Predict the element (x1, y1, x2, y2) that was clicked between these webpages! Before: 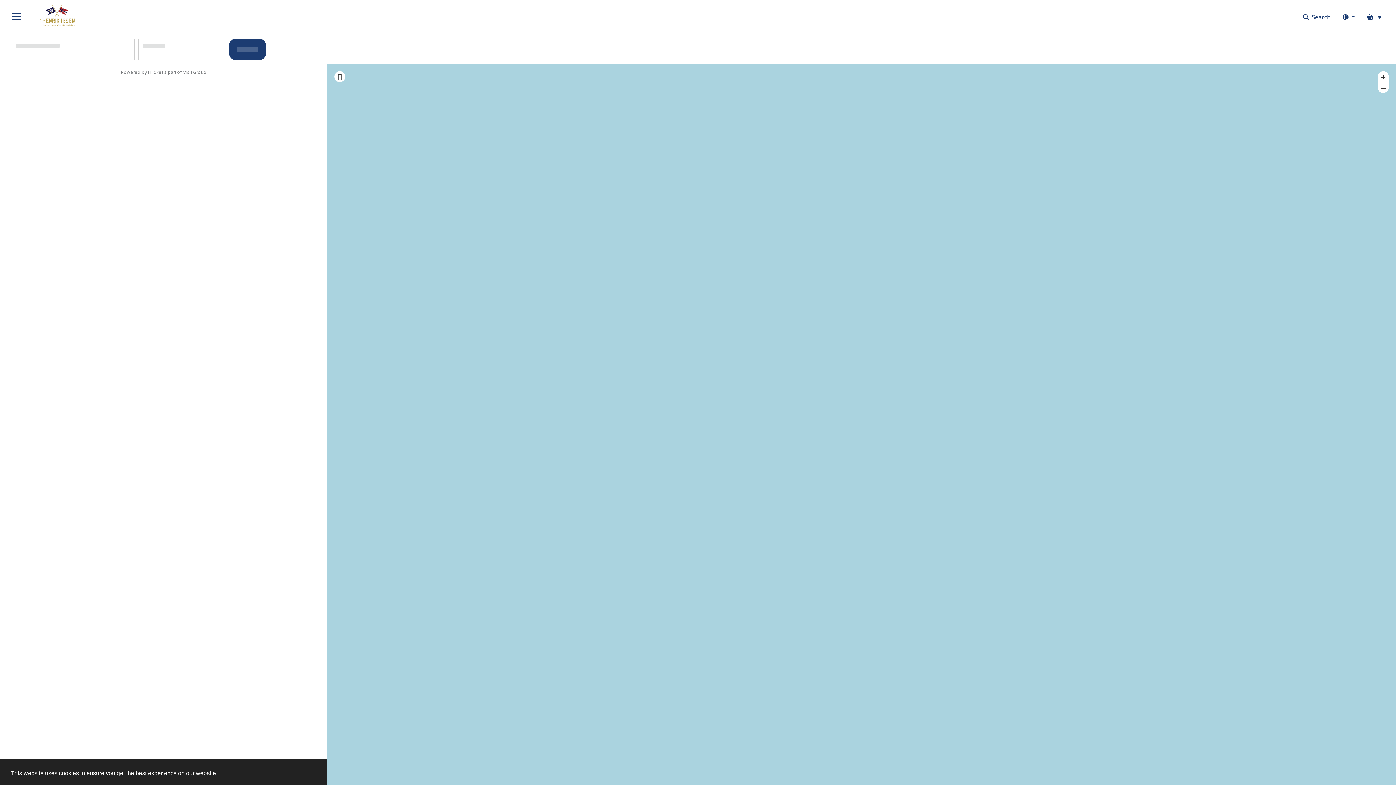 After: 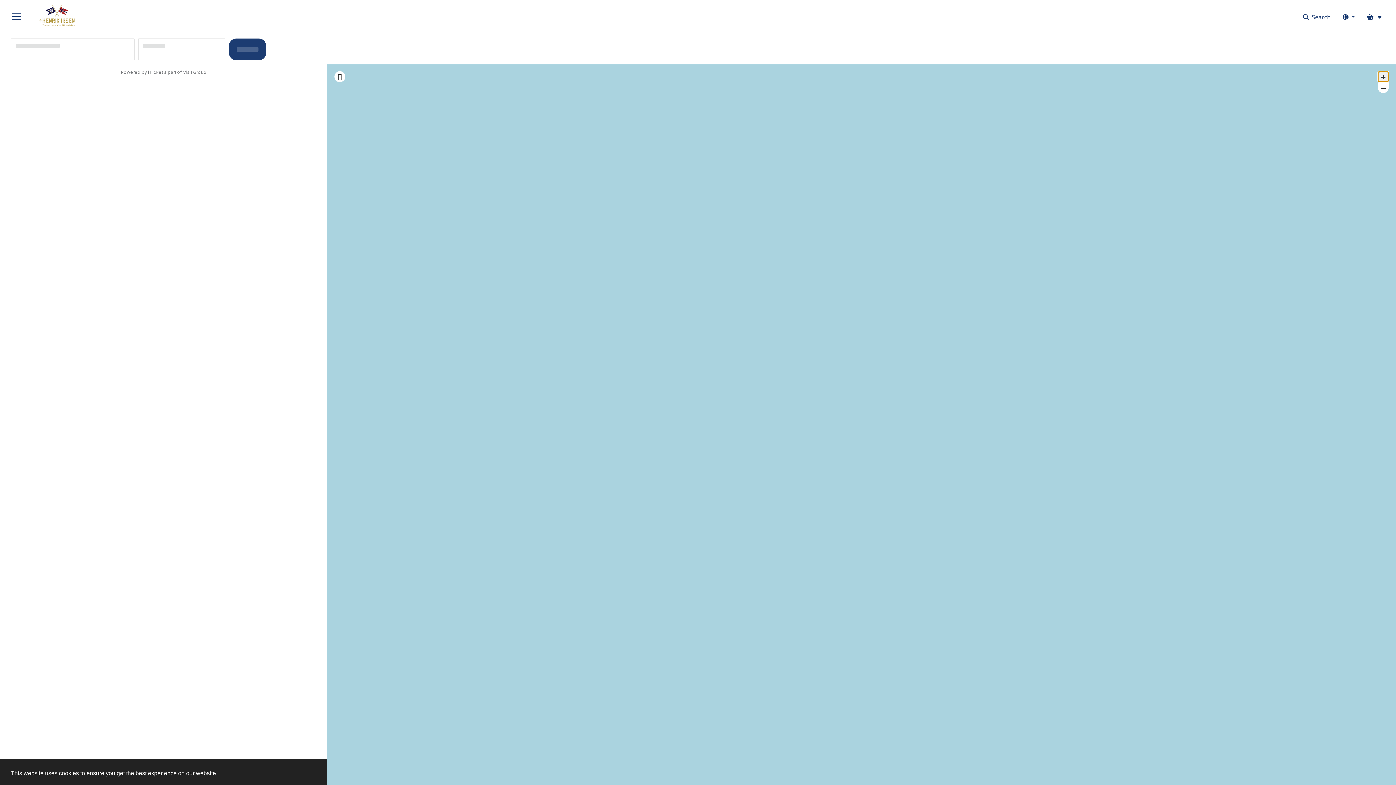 Action: label: + bbox: (1378, 71, 1389, 82)